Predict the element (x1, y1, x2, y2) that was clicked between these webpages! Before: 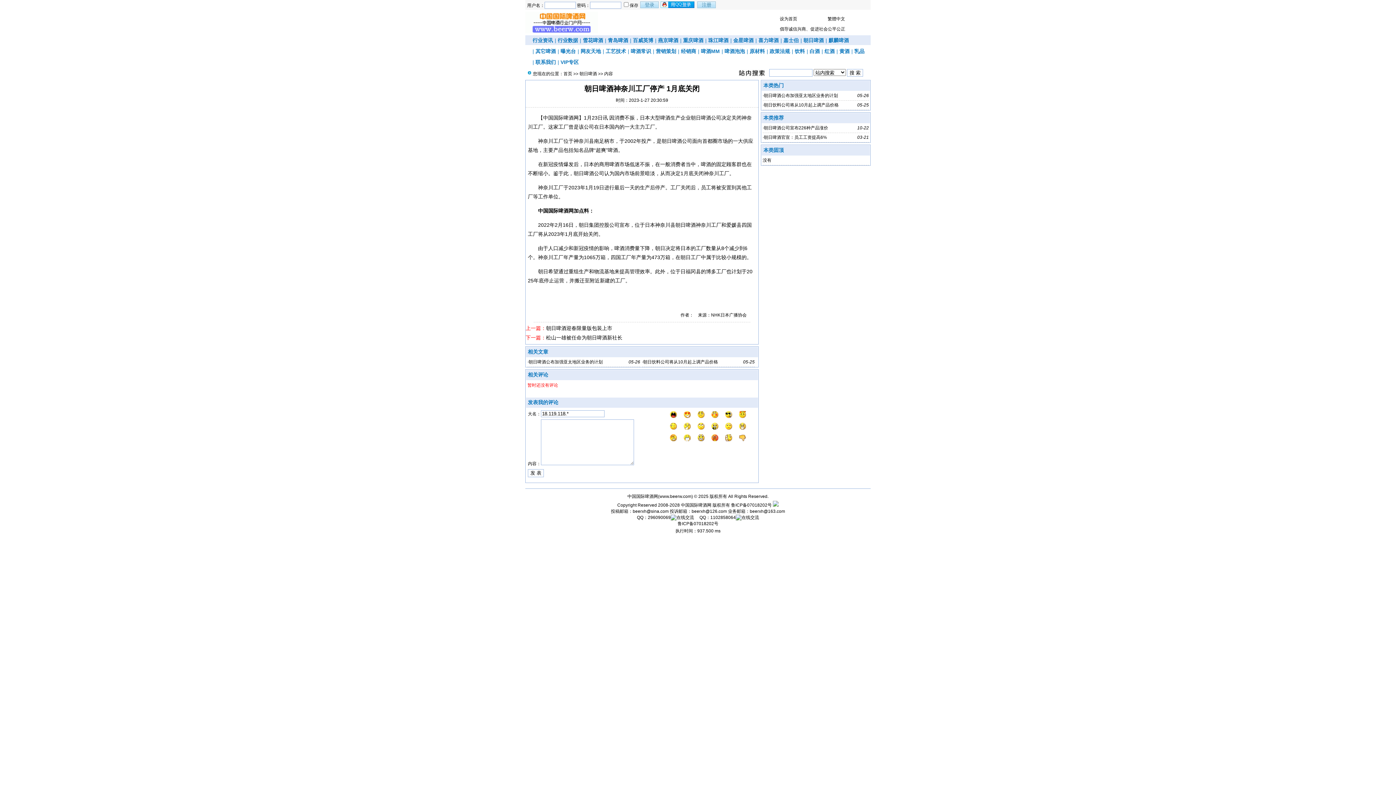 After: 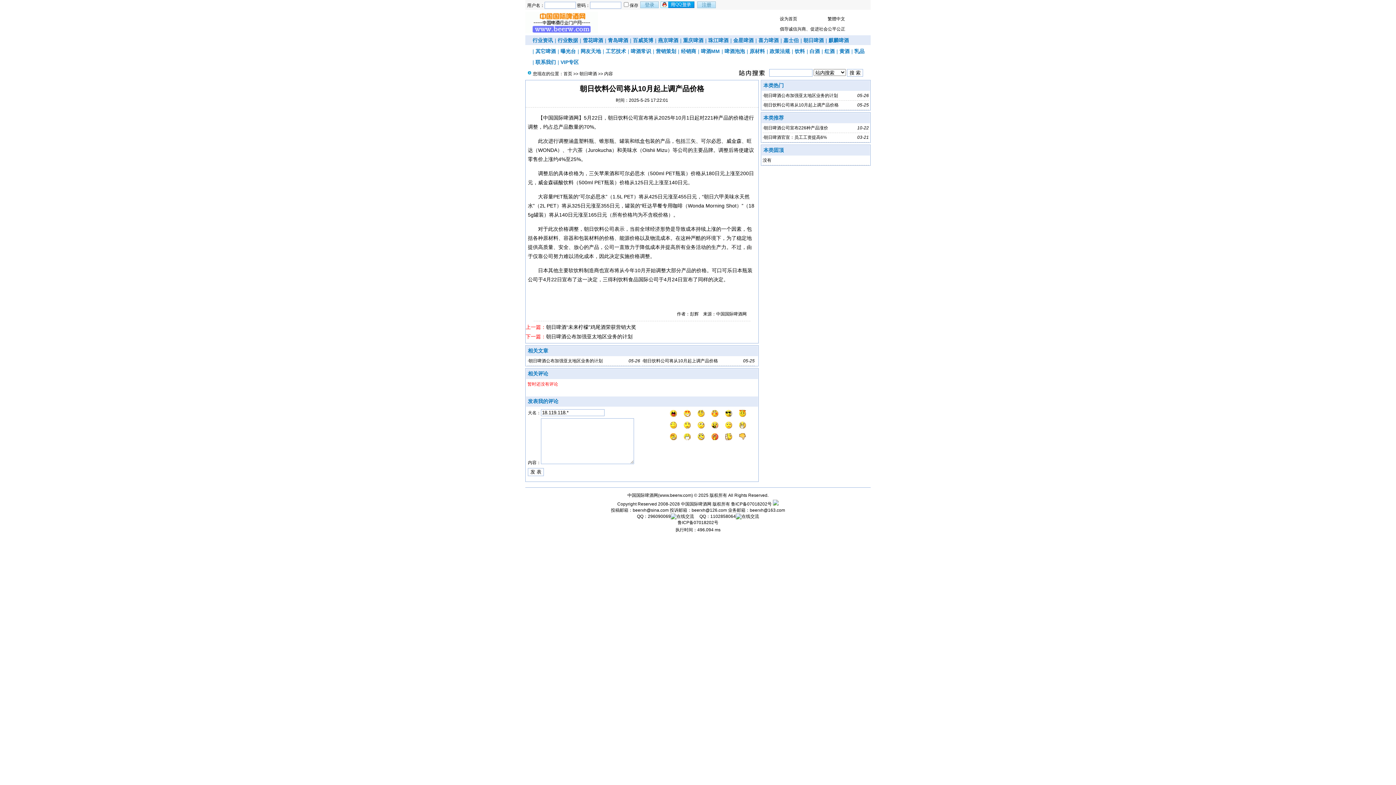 Action: bbox: (764, 102, 838, 107) label: 朝日饮料公司将从10月起上调产品价格